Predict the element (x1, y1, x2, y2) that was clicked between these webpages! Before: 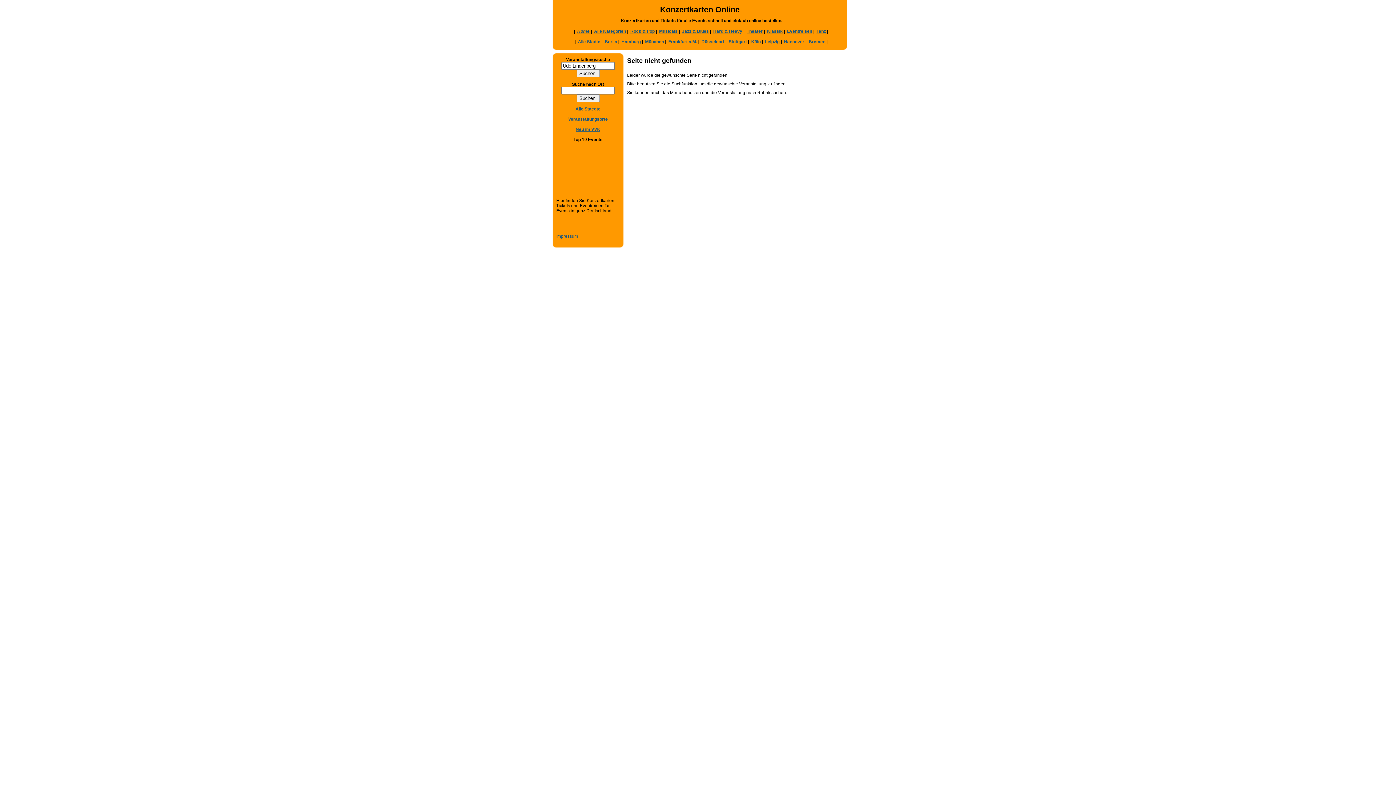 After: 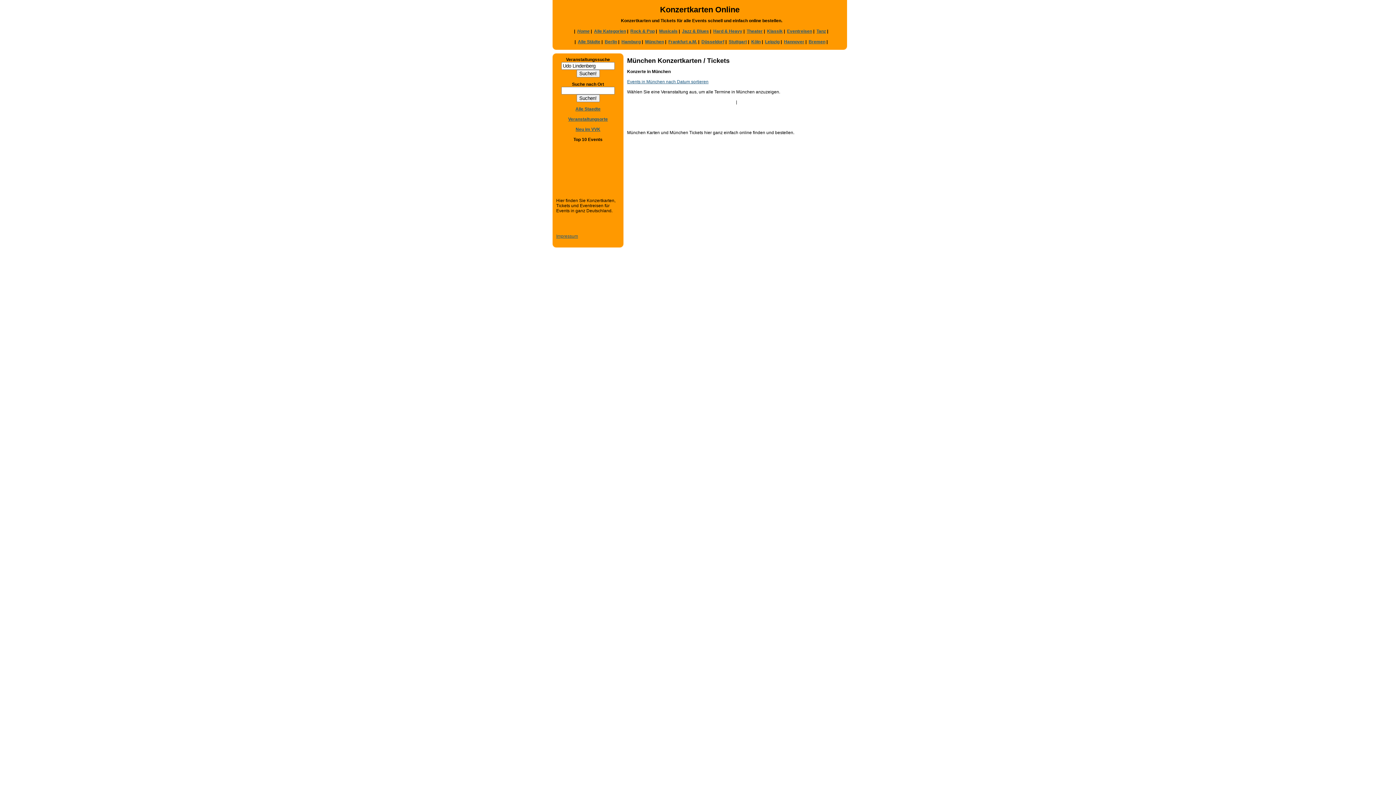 Action: bbox: (645, 39, 664, 44) label: München